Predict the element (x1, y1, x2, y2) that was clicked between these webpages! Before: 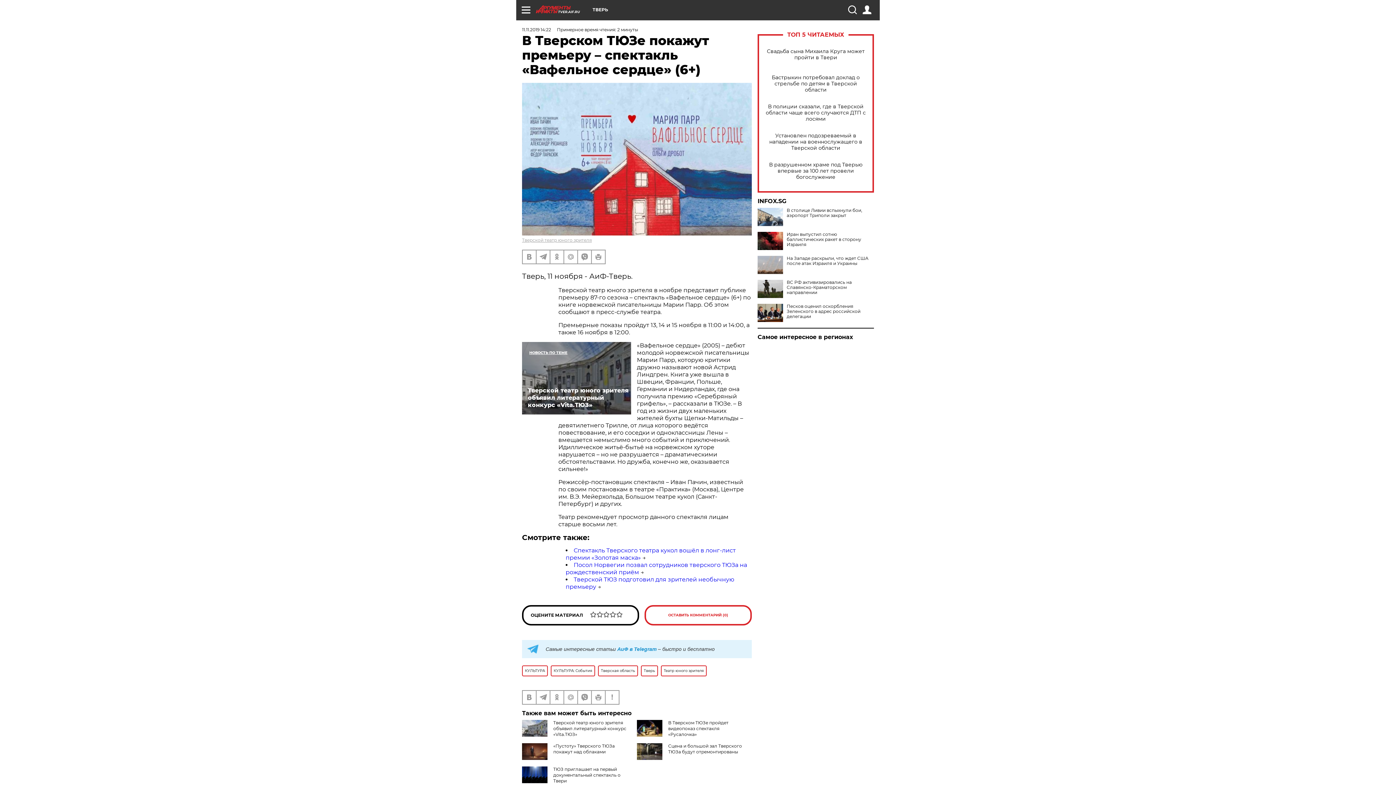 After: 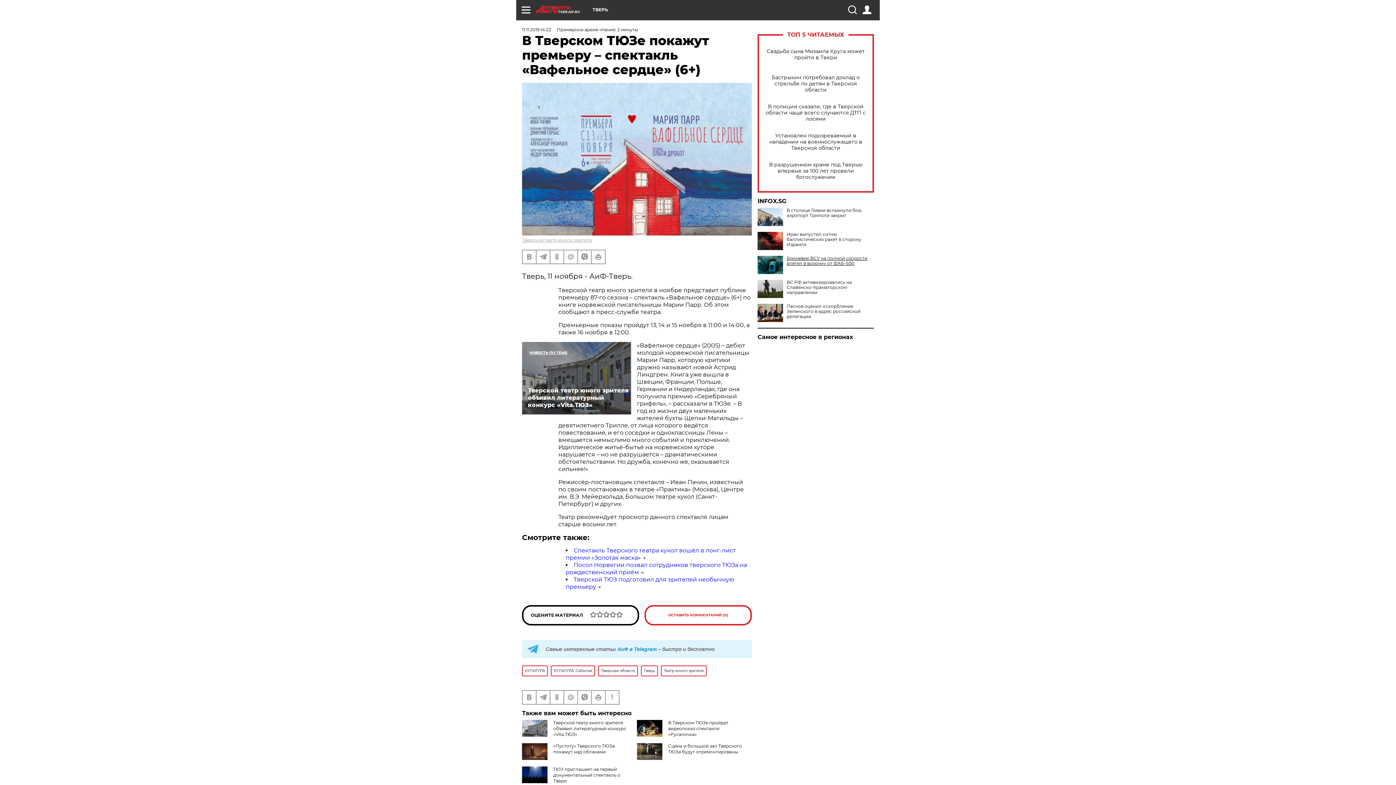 Action: bbox: (757, 256, 874, 266) label: На Западе раскрыли, что ждет США после атак Израиля и Украины